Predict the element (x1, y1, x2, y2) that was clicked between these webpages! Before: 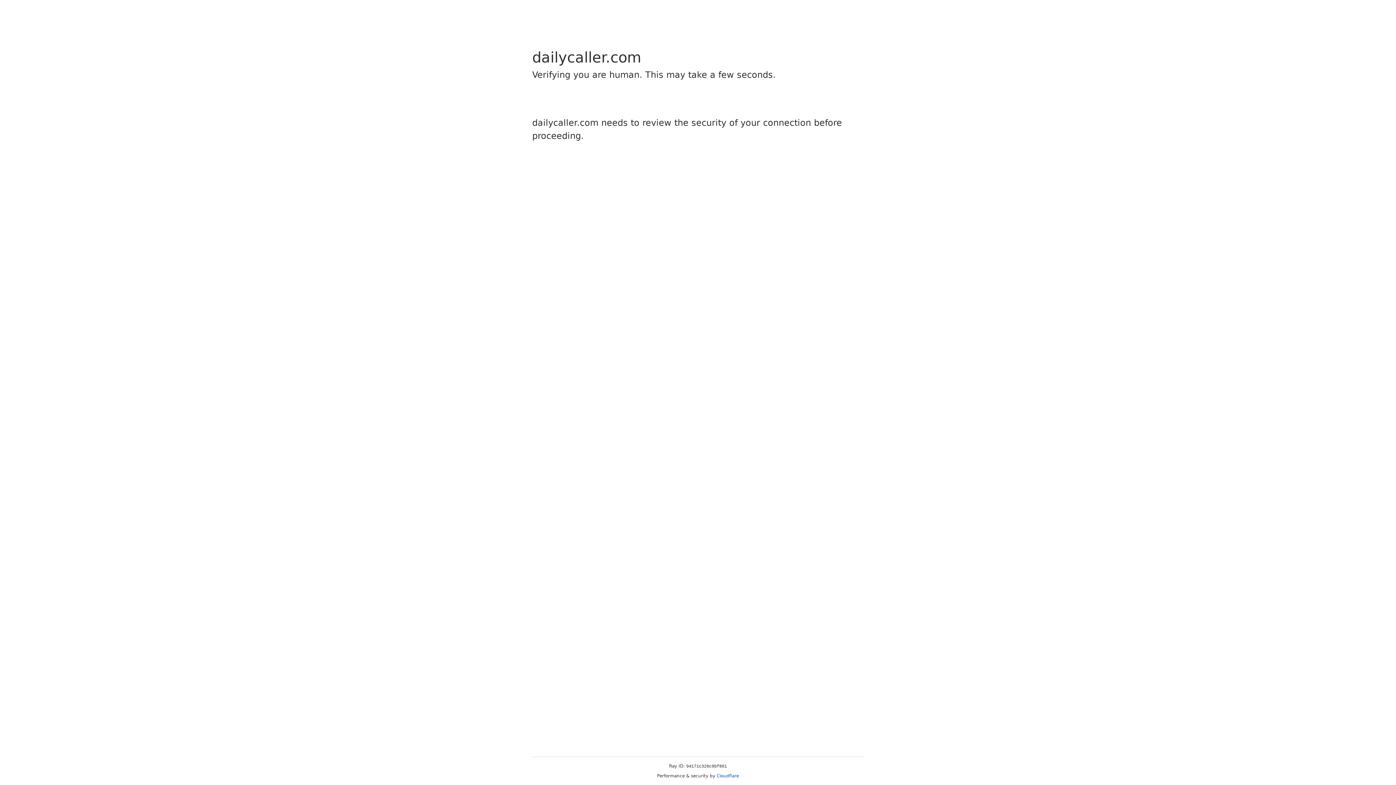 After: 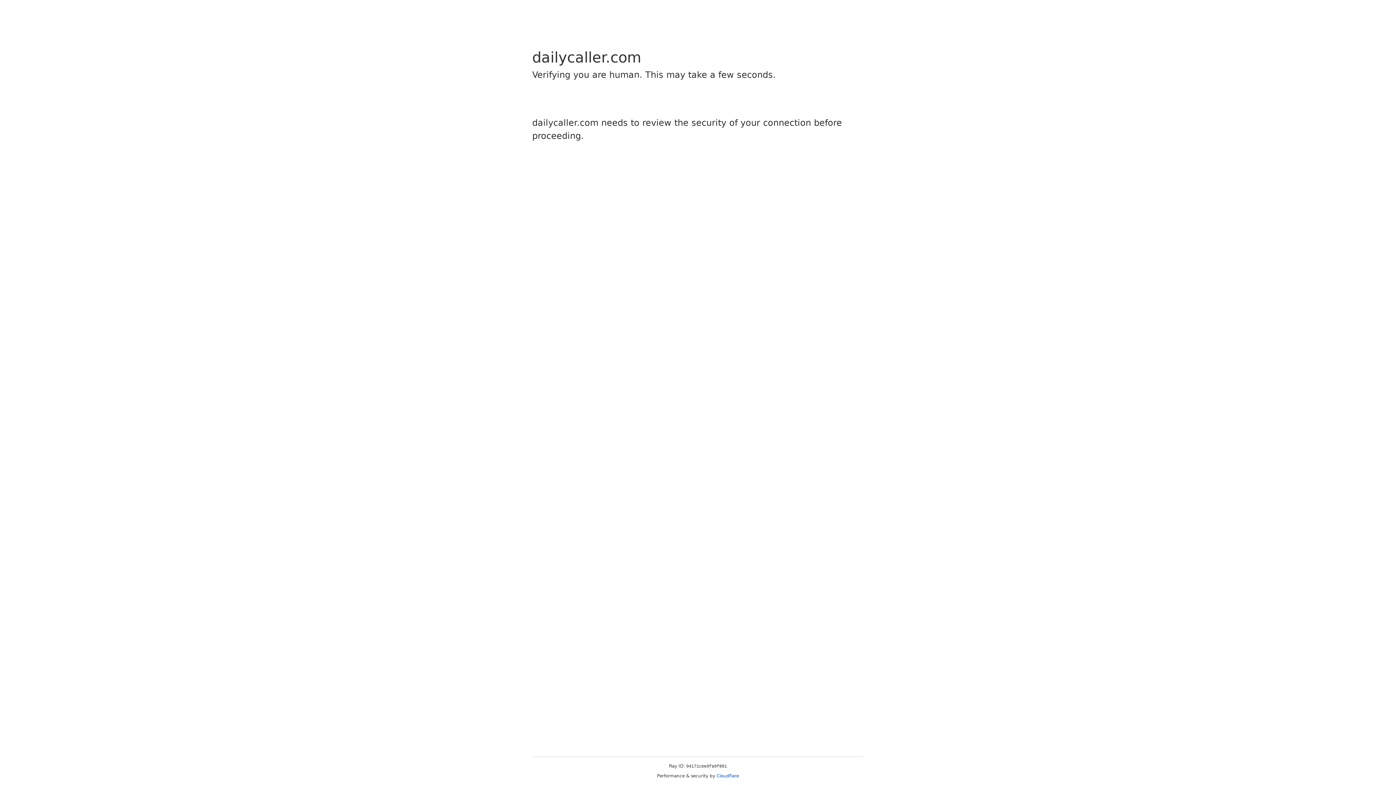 Action: bbox: (716, 773, 739, 778) label: Cloudflare